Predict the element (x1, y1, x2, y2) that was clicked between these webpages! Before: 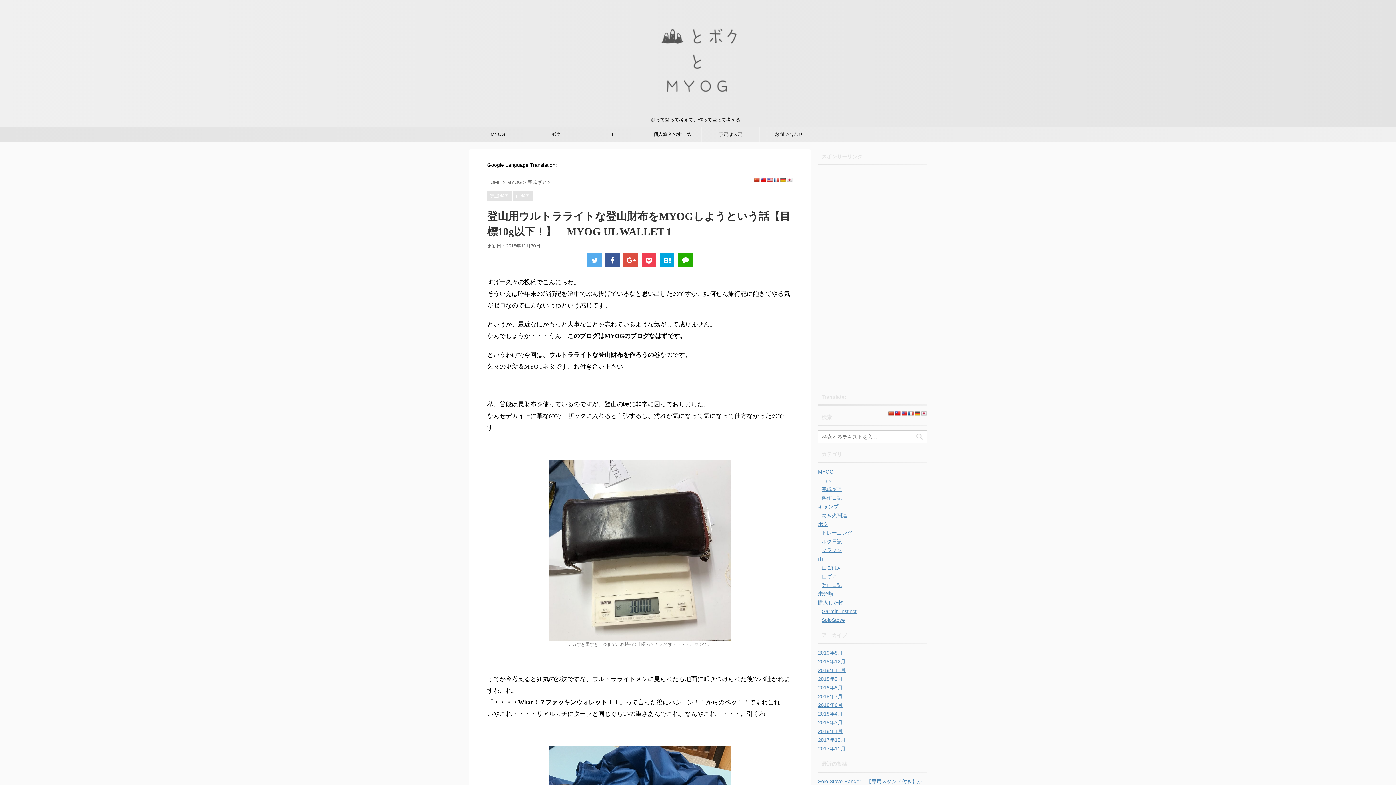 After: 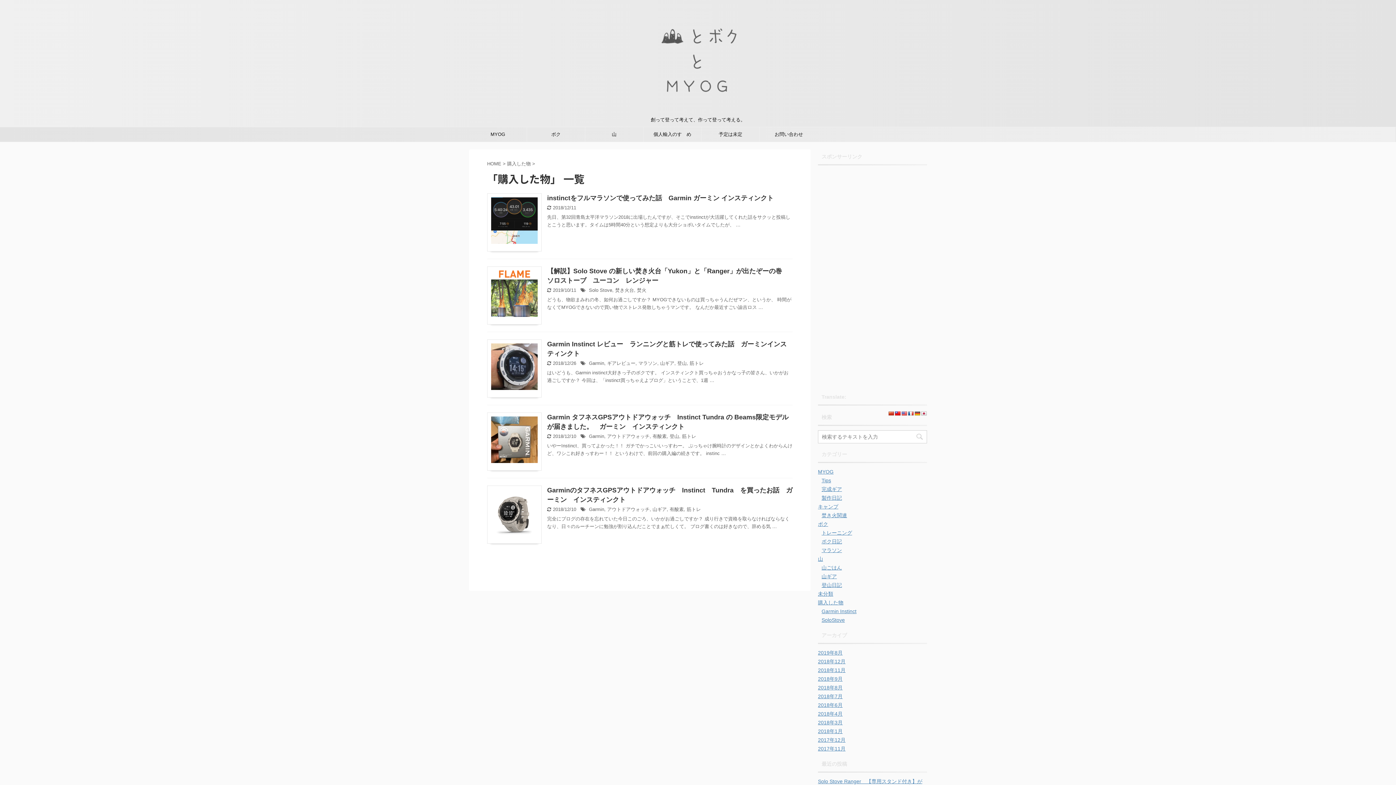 Action: bbox: (818, 600, 843, 605) label: 購入した物